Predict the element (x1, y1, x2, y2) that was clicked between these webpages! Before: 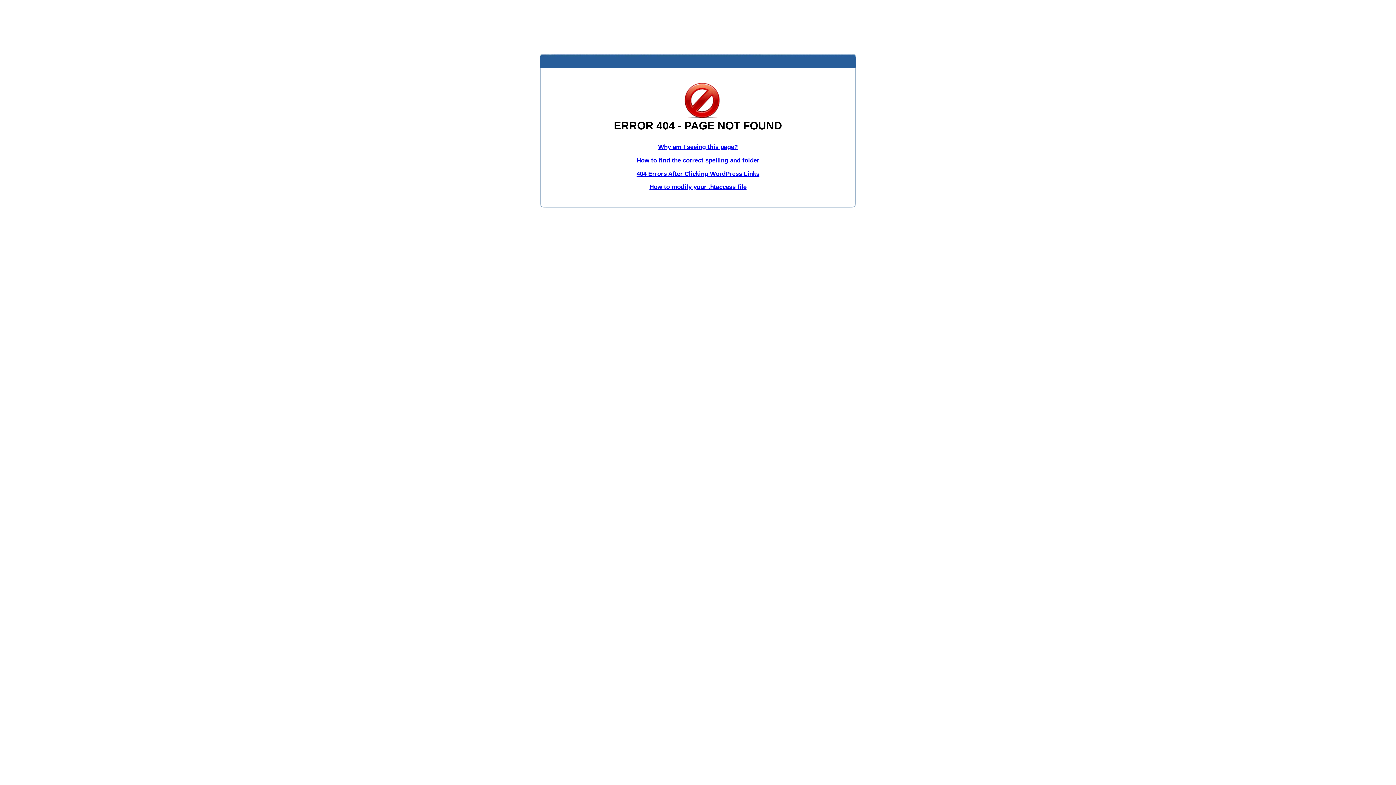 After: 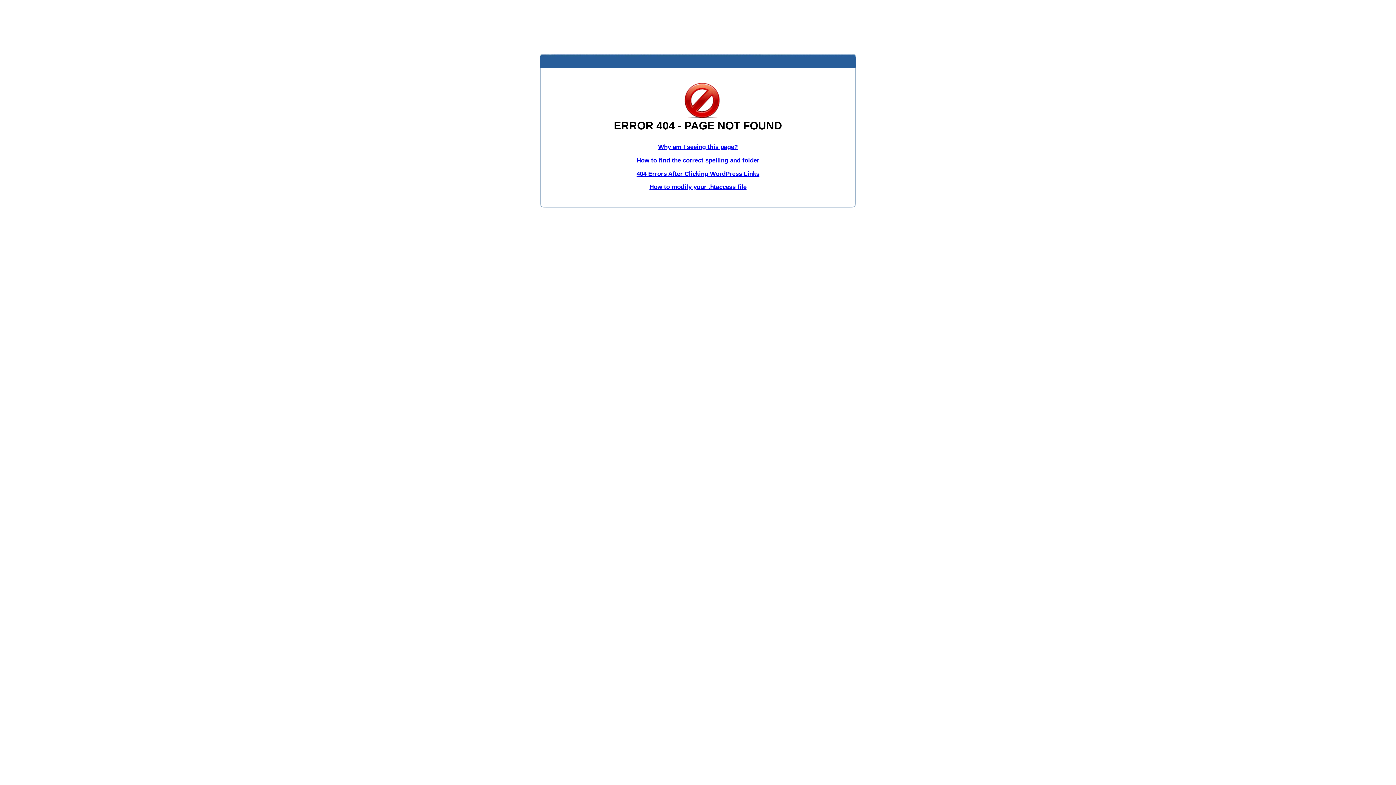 Action: bbox: (658, 143, 738, 150) label: Why am I seeing this page?